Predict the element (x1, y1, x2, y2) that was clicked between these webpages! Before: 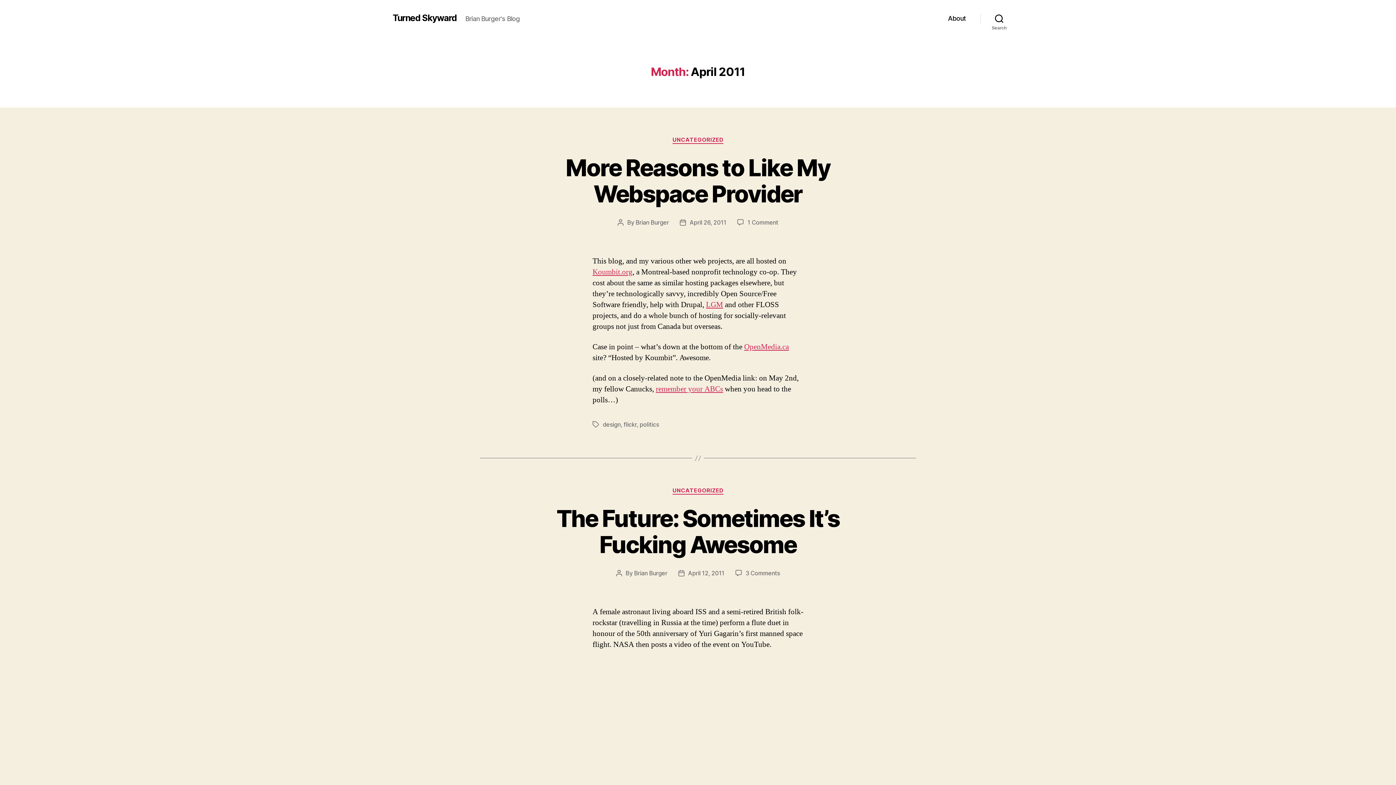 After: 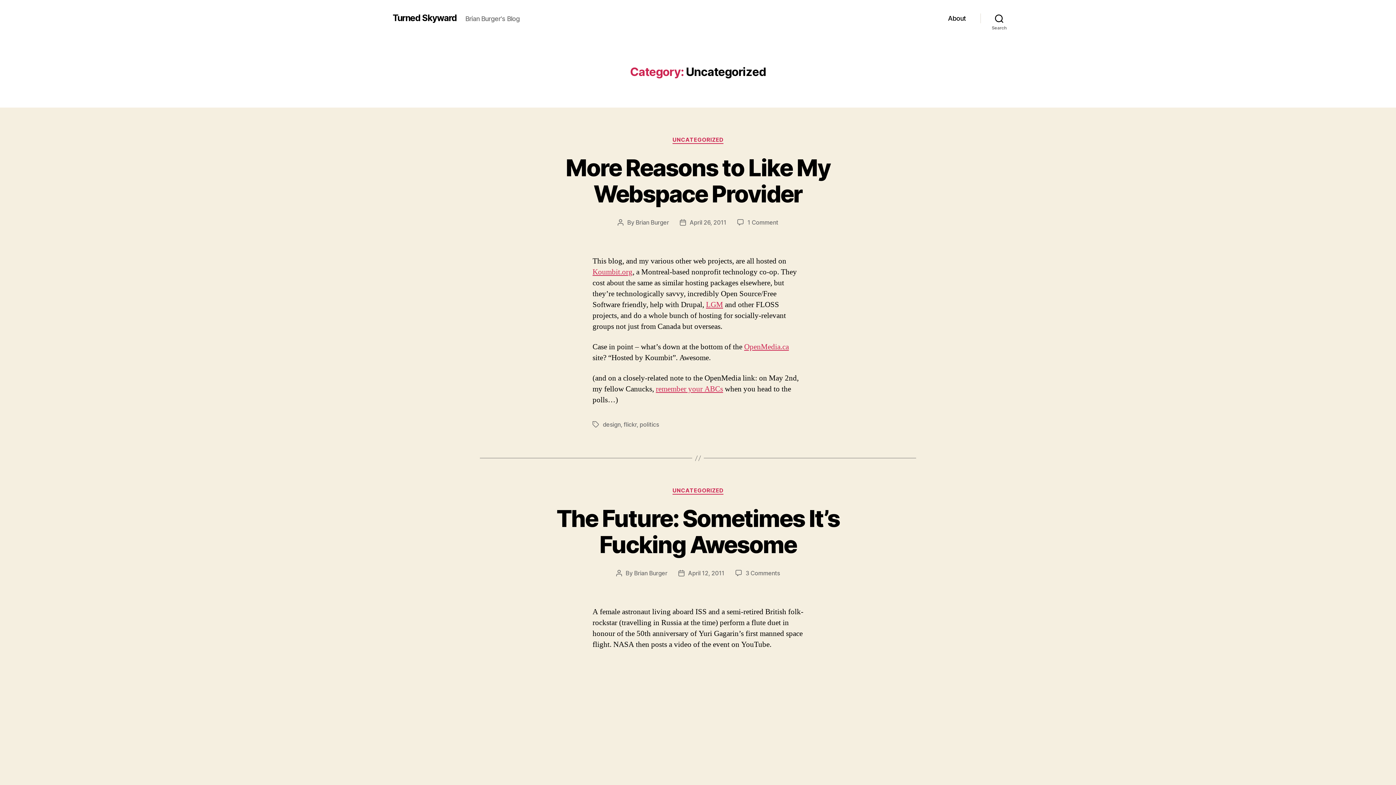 Action: bbox: (672, 136, 723, 143) label: UNCATEGORIZED